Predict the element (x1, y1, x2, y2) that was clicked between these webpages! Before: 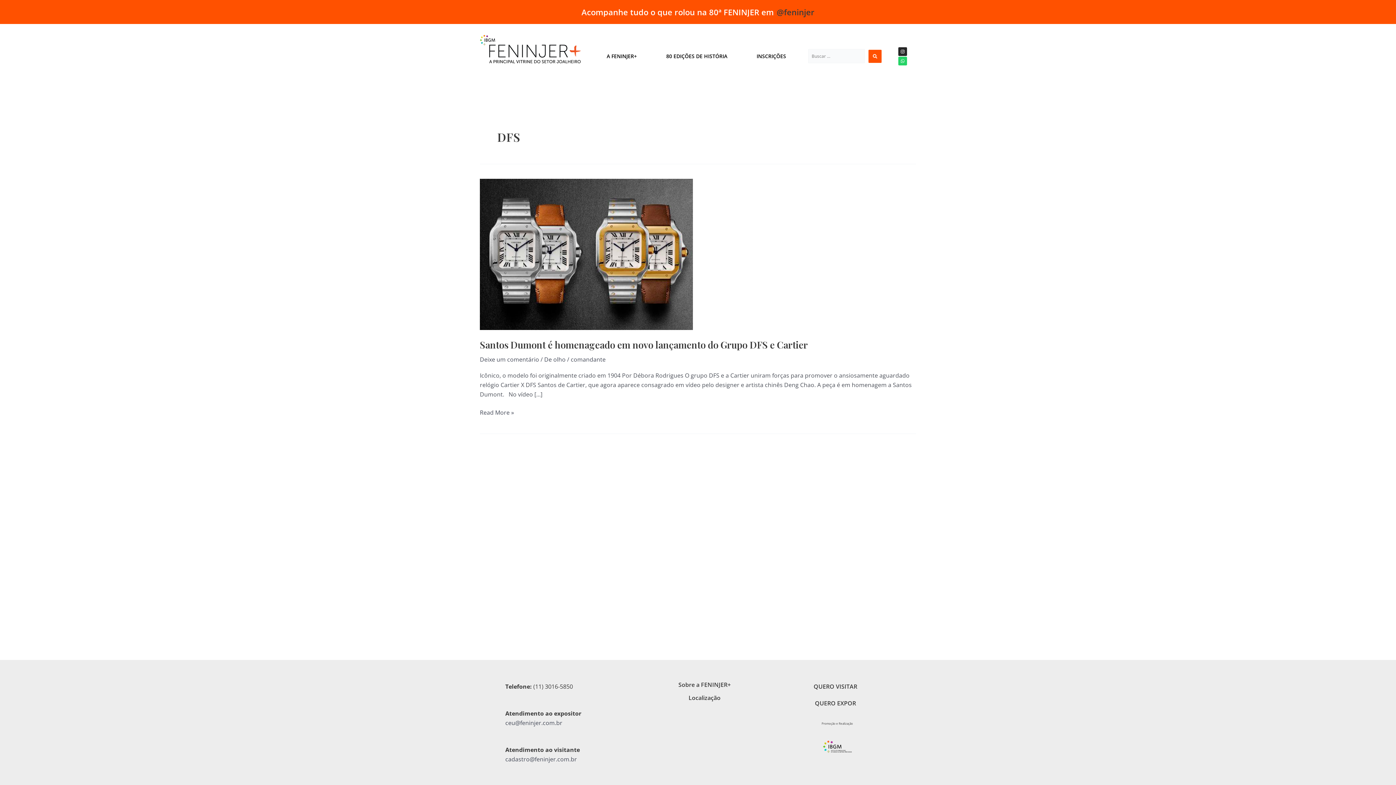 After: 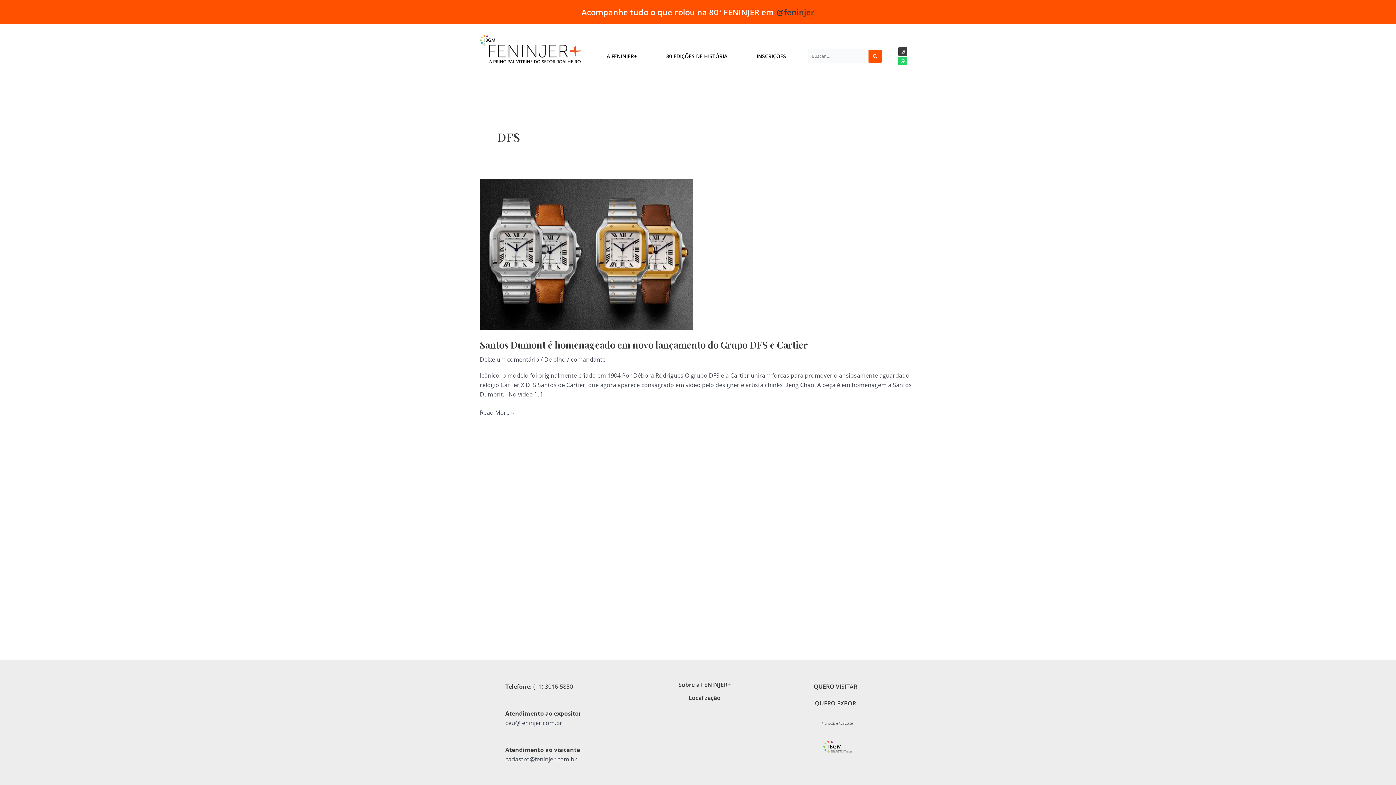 Action: bbox: (898, 47, 907, 55) label: Instagram